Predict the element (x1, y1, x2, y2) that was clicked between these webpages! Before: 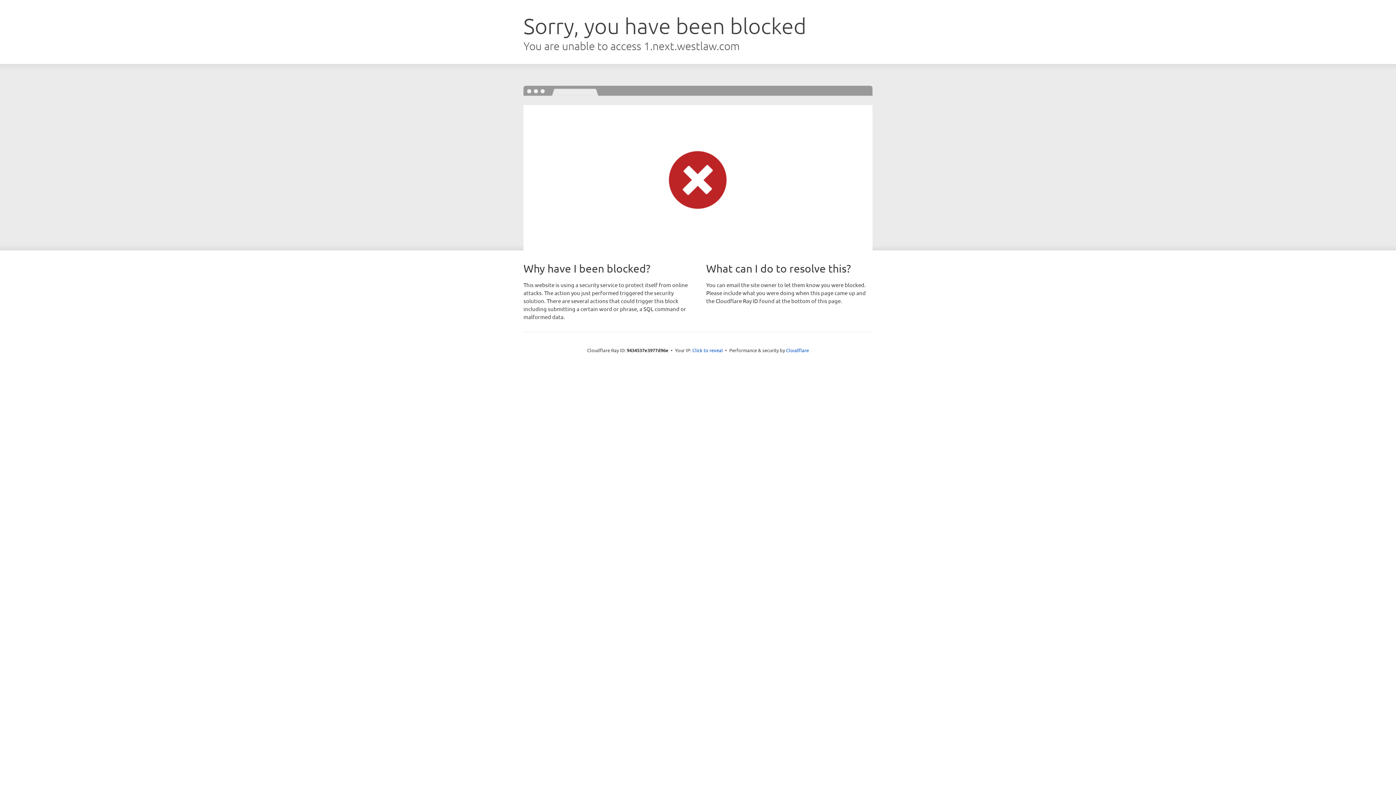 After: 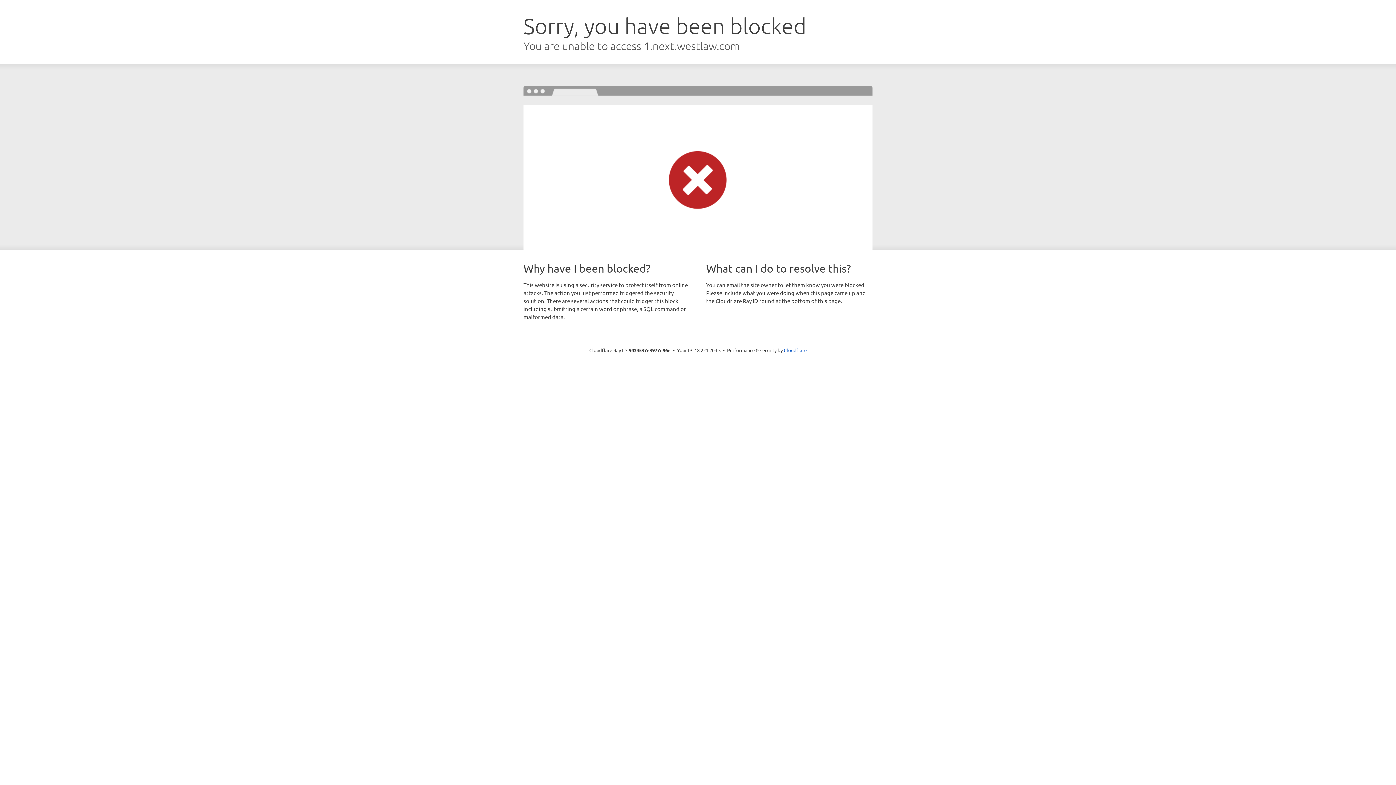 Action: label: Click to reveal bbox: (692, 346, 723, 353)